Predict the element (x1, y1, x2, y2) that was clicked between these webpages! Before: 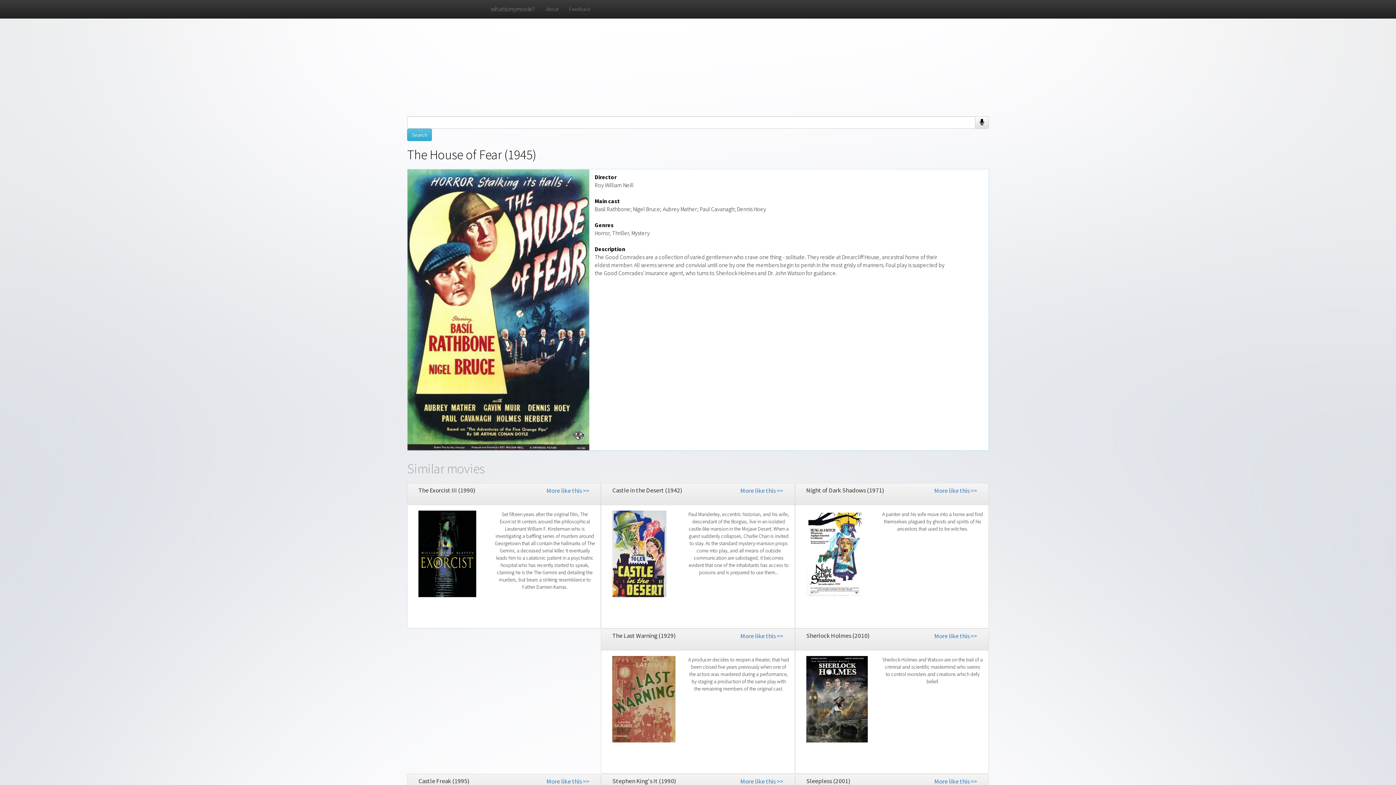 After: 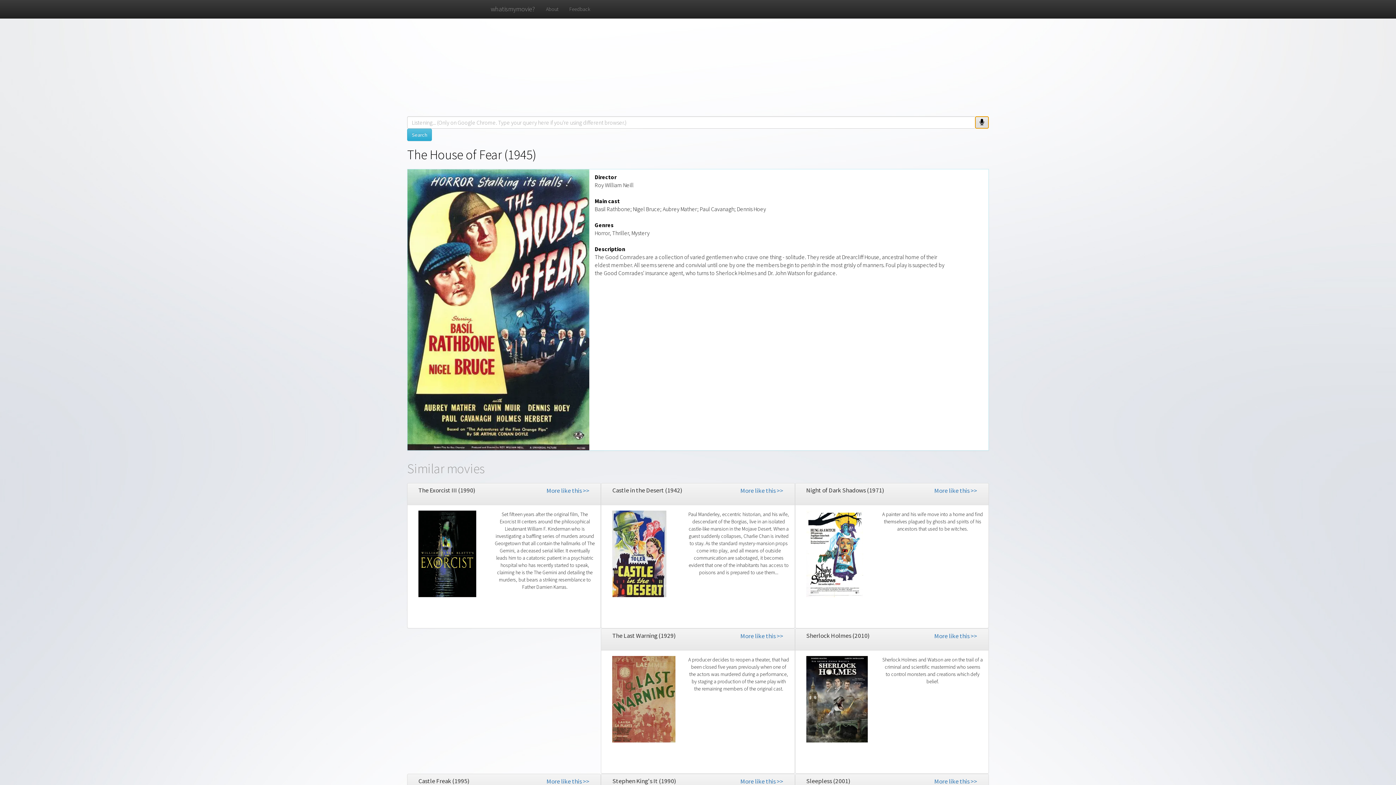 Action: bbox: (975, 116, 989, 128)